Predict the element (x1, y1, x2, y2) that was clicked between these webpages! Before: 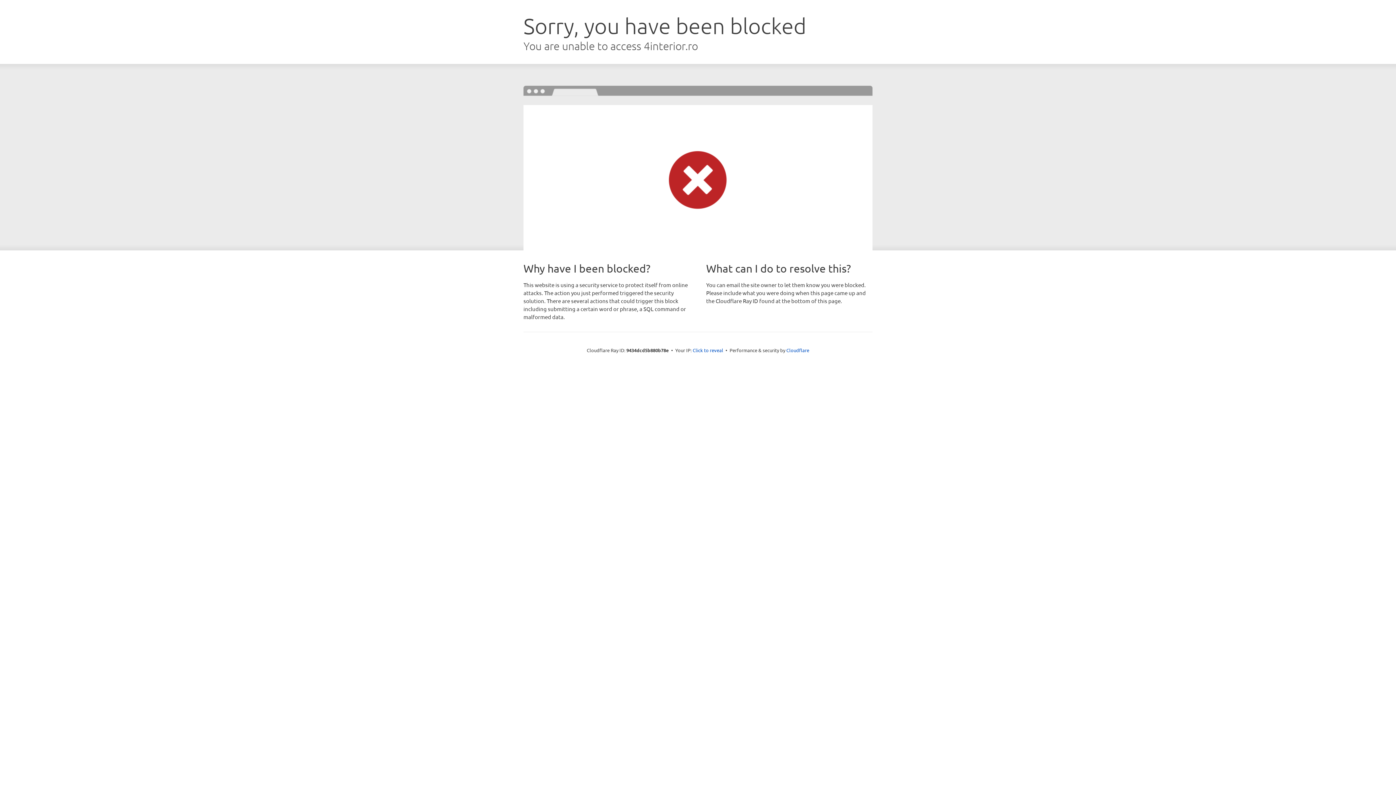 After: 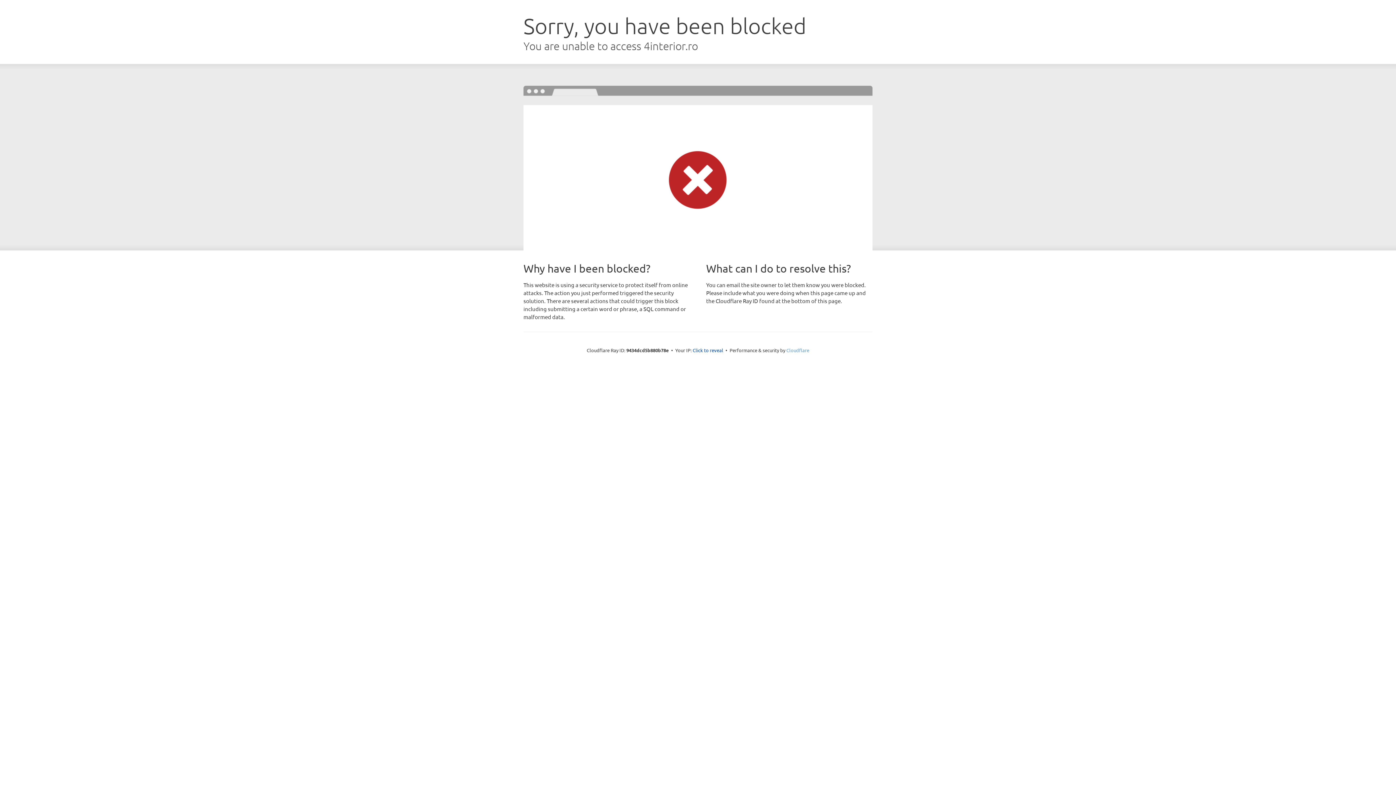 Action: label: Cloudflare bbox: (786, 347, 809, 353)